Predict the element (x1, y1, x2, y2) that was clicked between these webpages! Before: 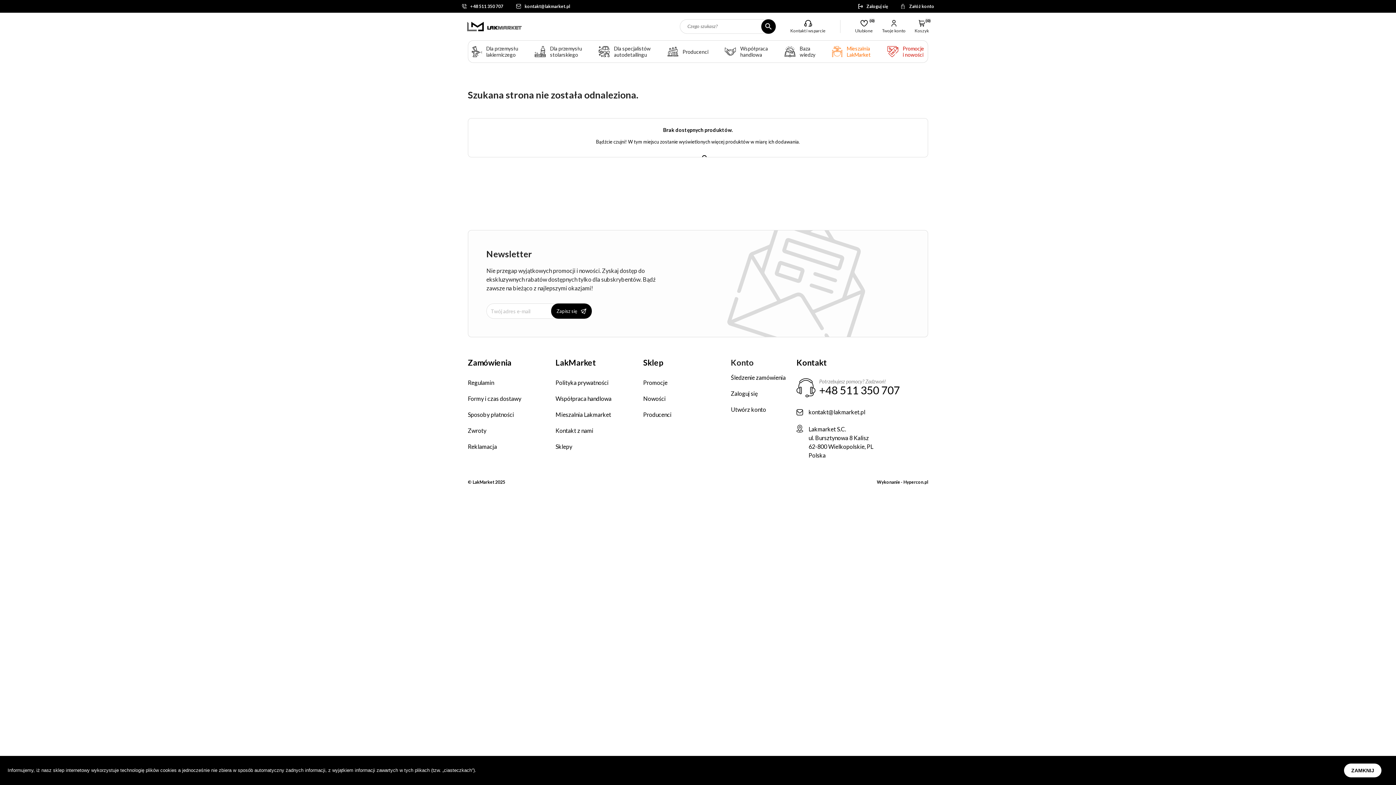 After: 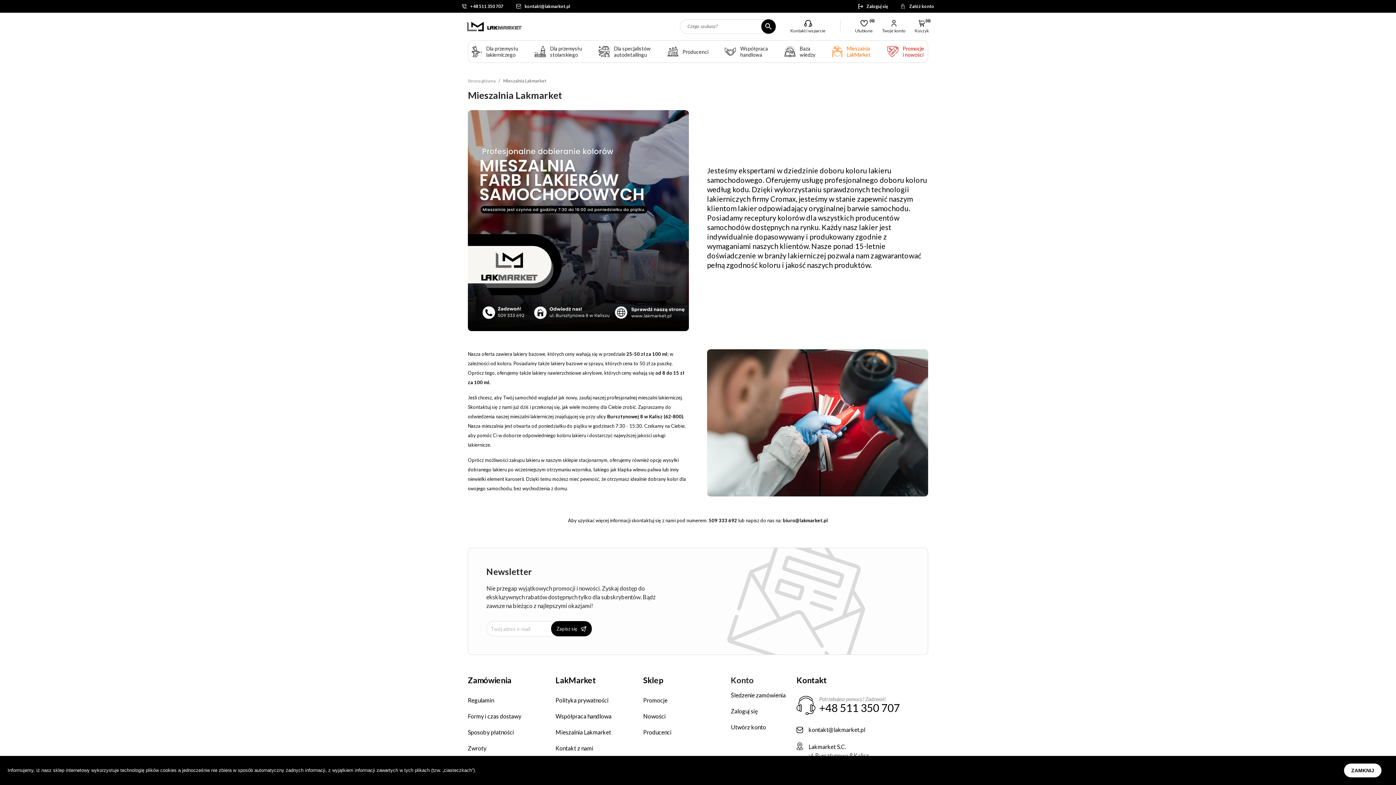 Action: bbox: (555, 411, 611, 418) label: Mieszalnia Lakmarket